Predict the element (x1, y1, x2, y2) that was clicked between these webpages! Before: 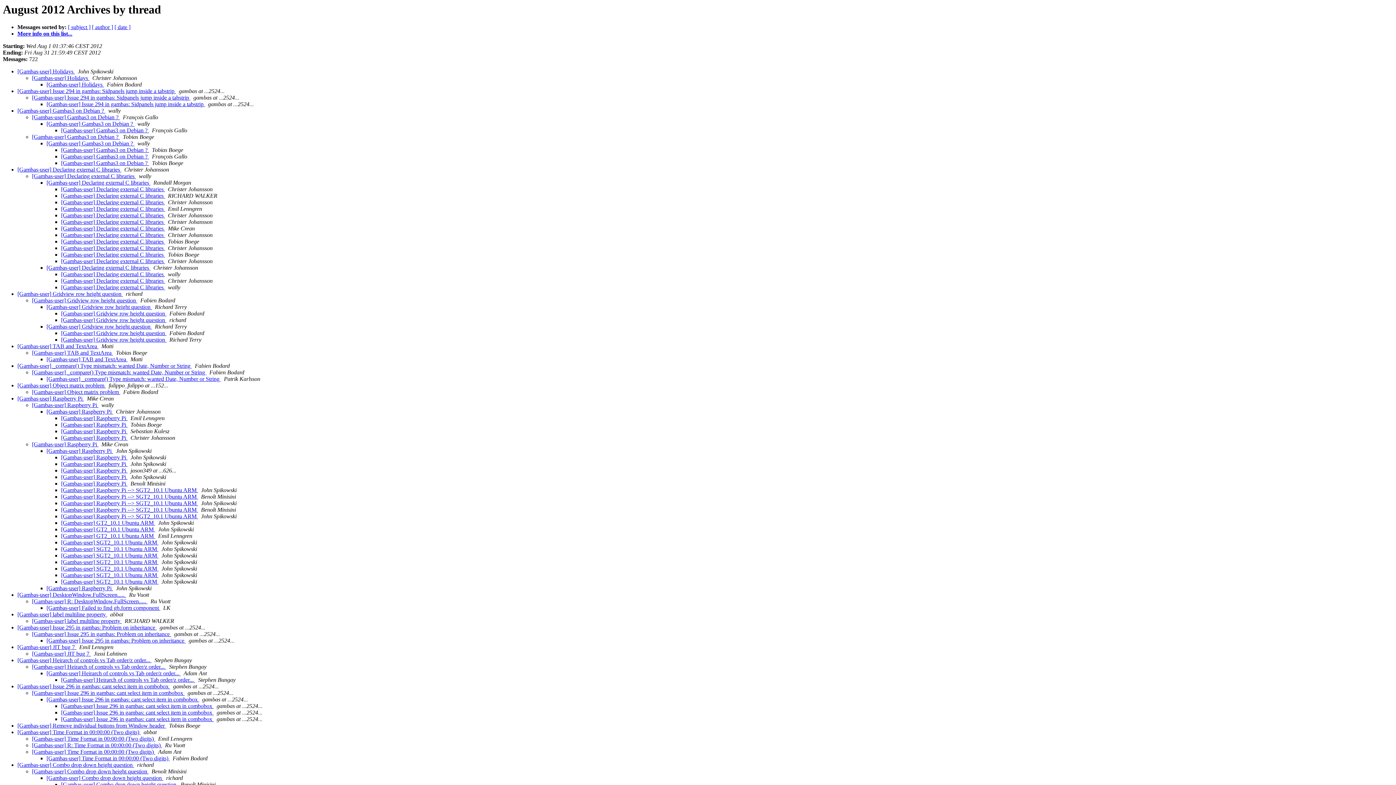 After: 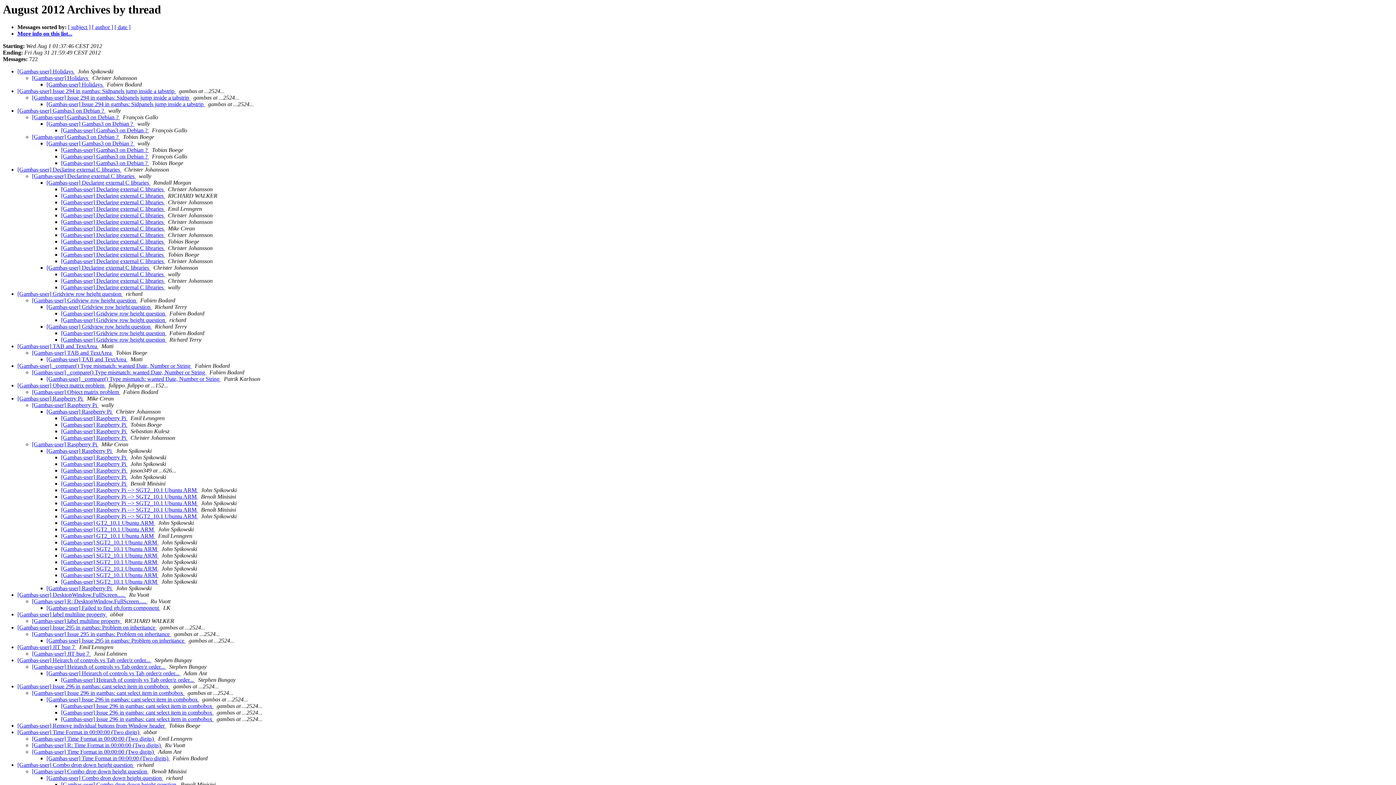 Action: label:   bbox: (98, 343, 100, 349)